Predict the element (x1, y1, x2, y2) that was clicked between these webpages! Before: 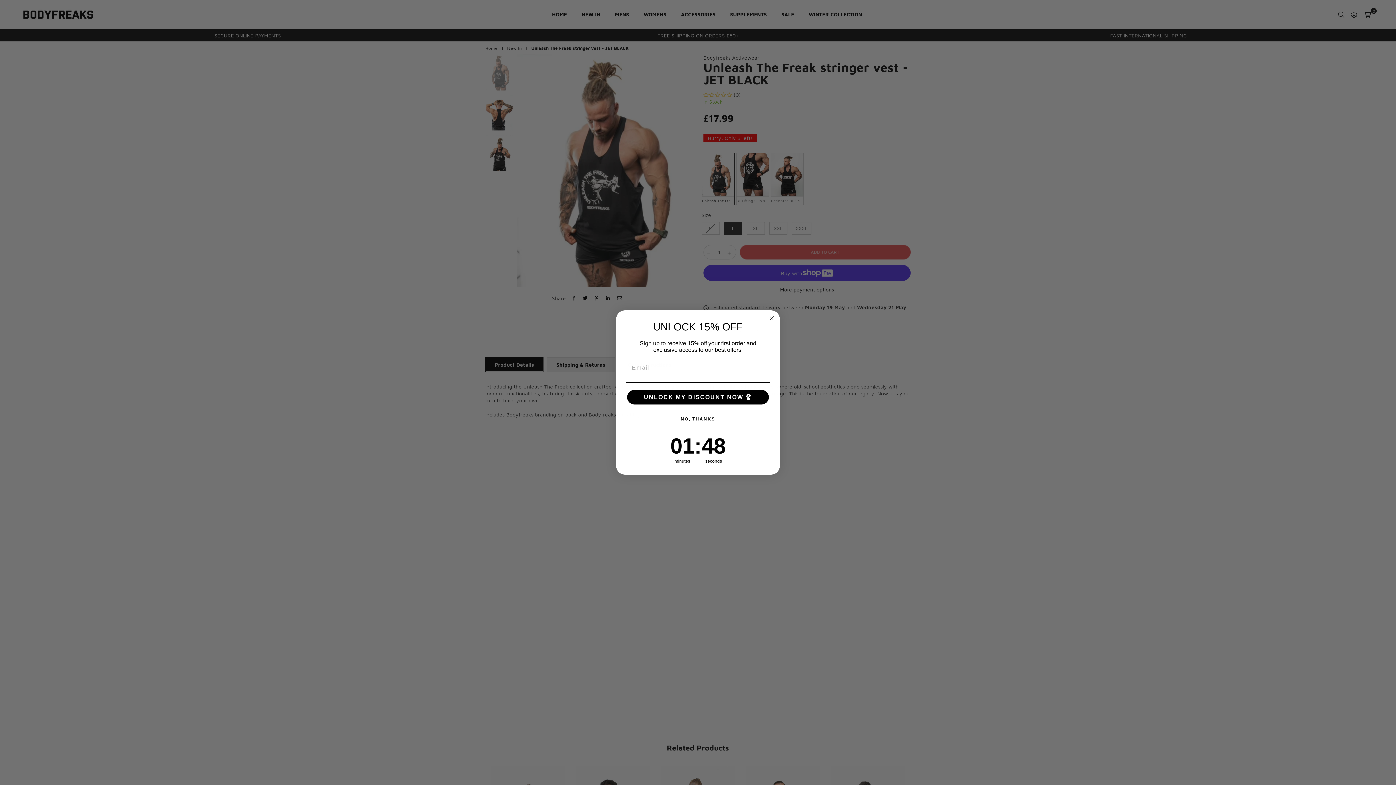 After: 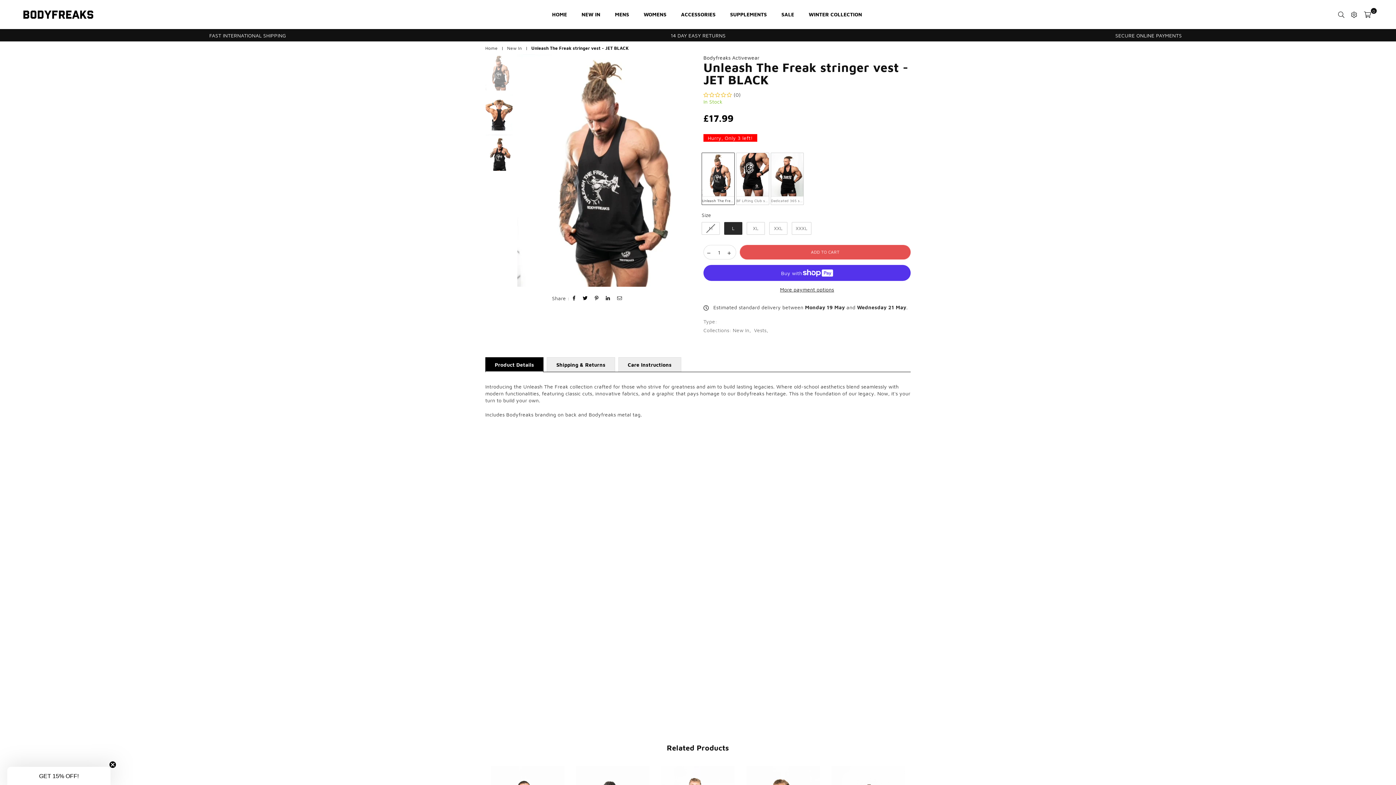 Action: label: Close dialog bbox: (767, 315, 776, 324)